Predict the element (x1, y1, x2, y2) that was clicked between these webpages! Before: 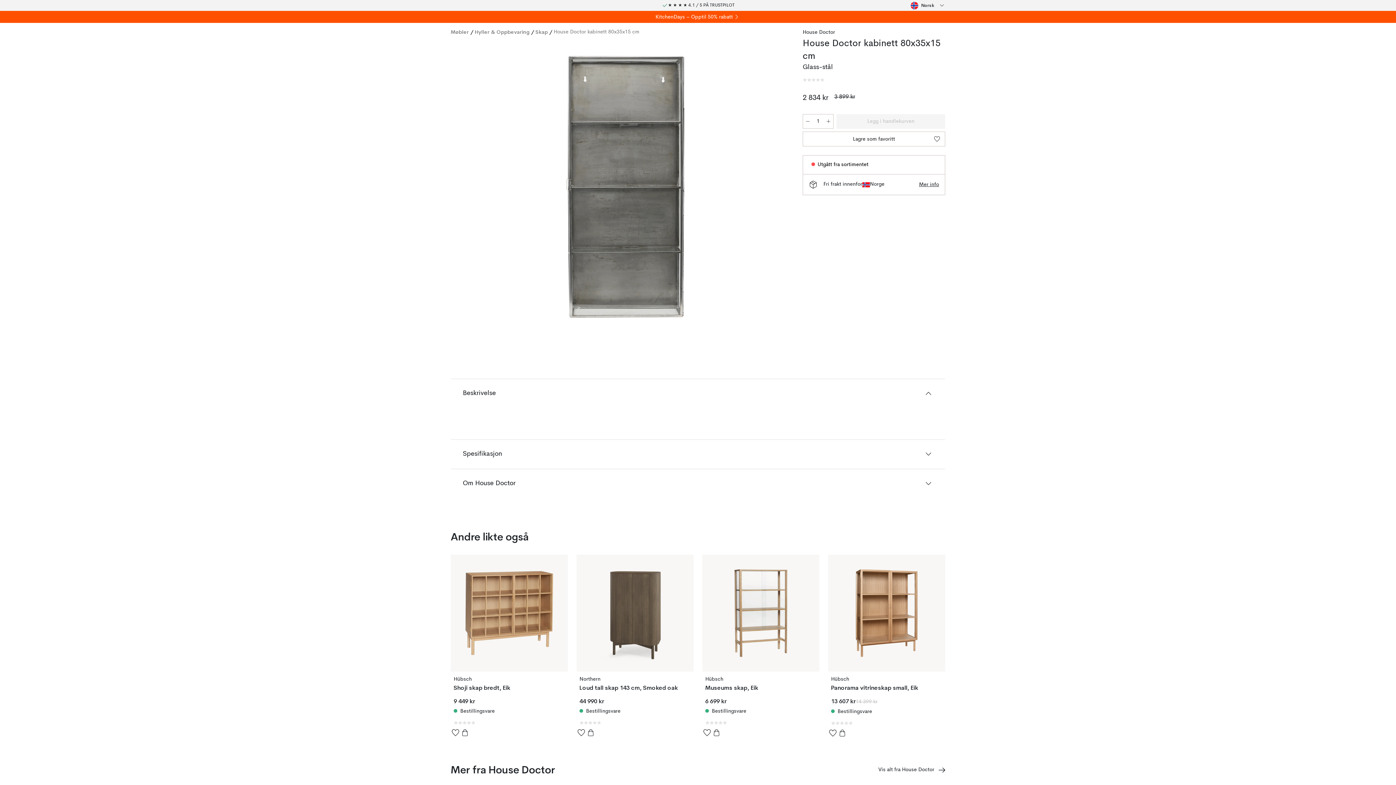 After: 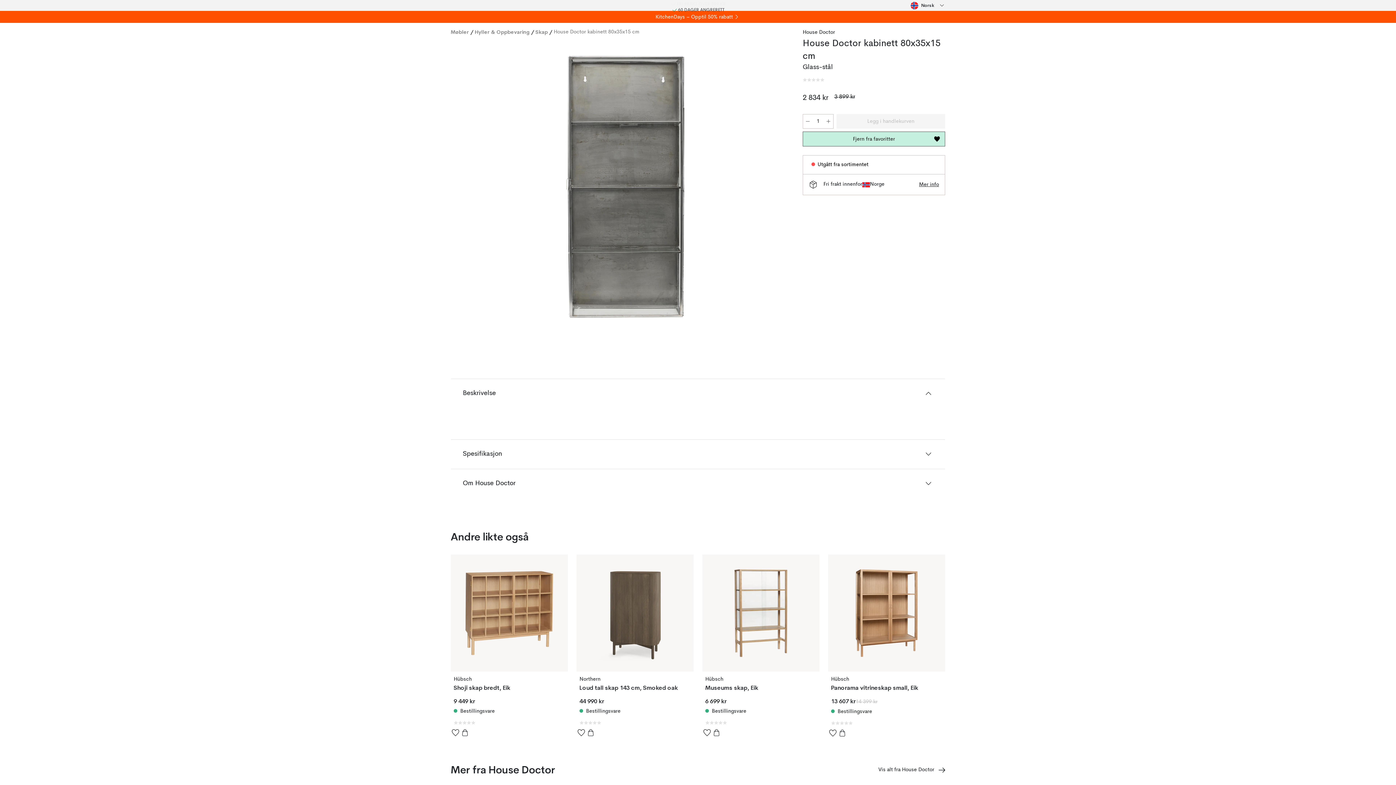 Action: bbox: (802, 131, 945, 146) label: Lagre House Doctor kabinett 80x35x15 cm, Glass-stål som favoritt